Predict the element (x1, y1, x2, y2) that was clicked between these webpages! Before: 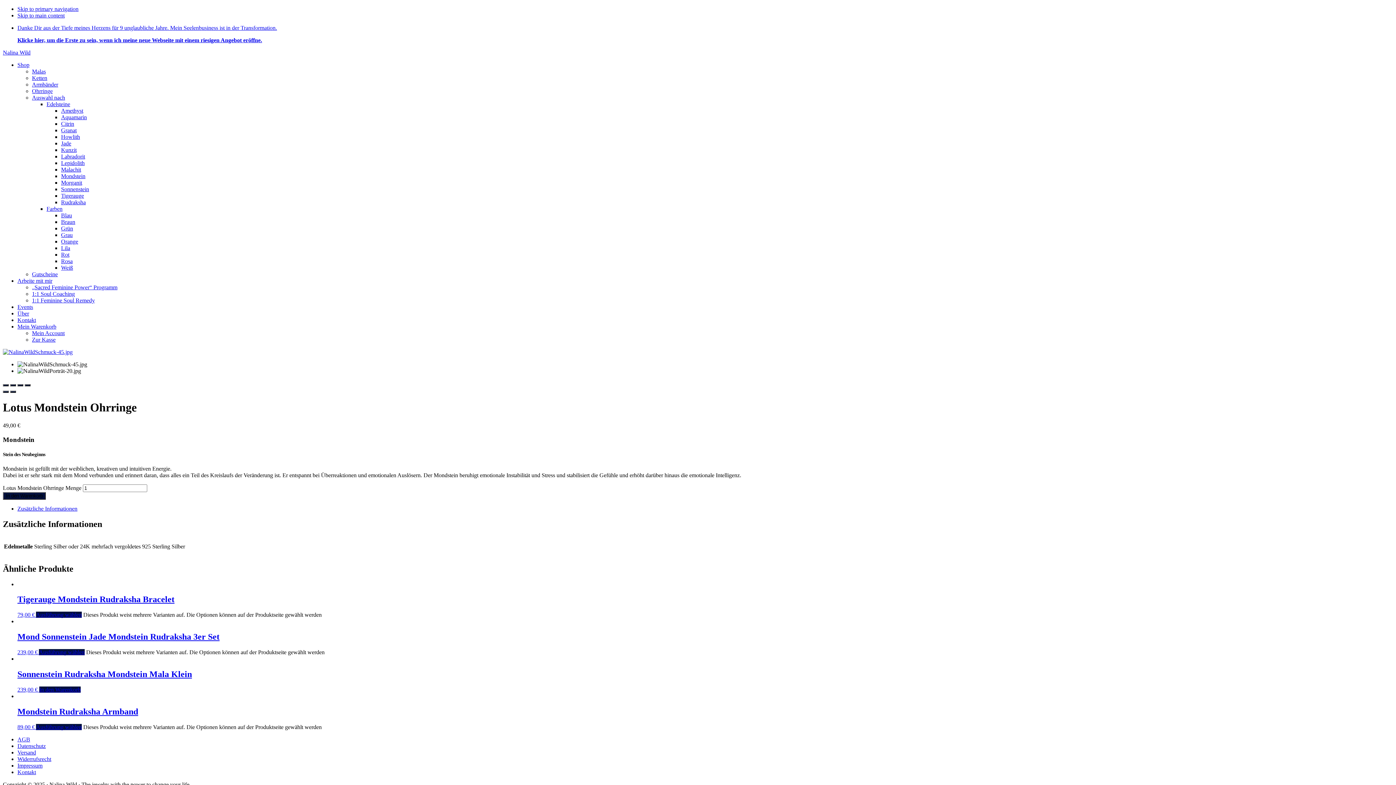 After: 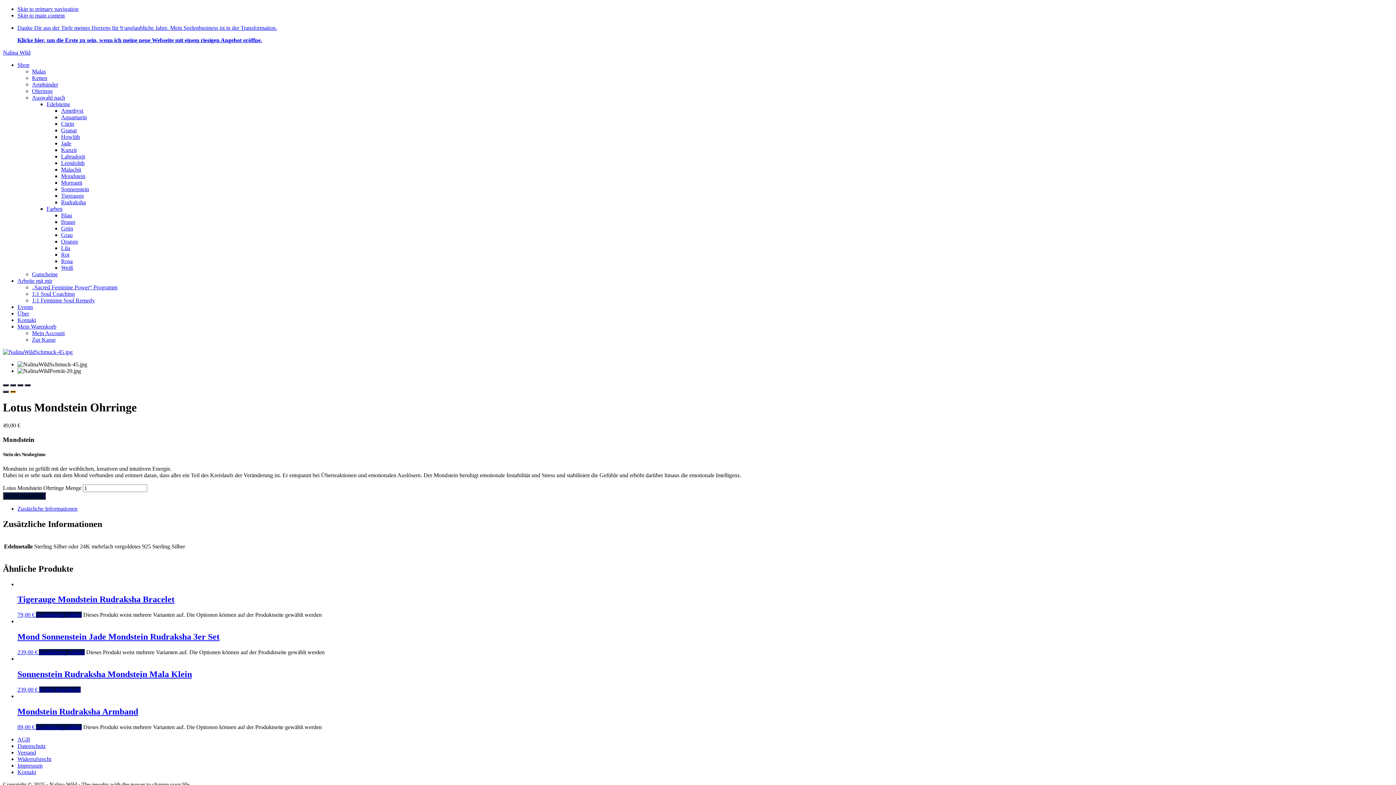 Action: bbox: (10, 390, 16, 393)